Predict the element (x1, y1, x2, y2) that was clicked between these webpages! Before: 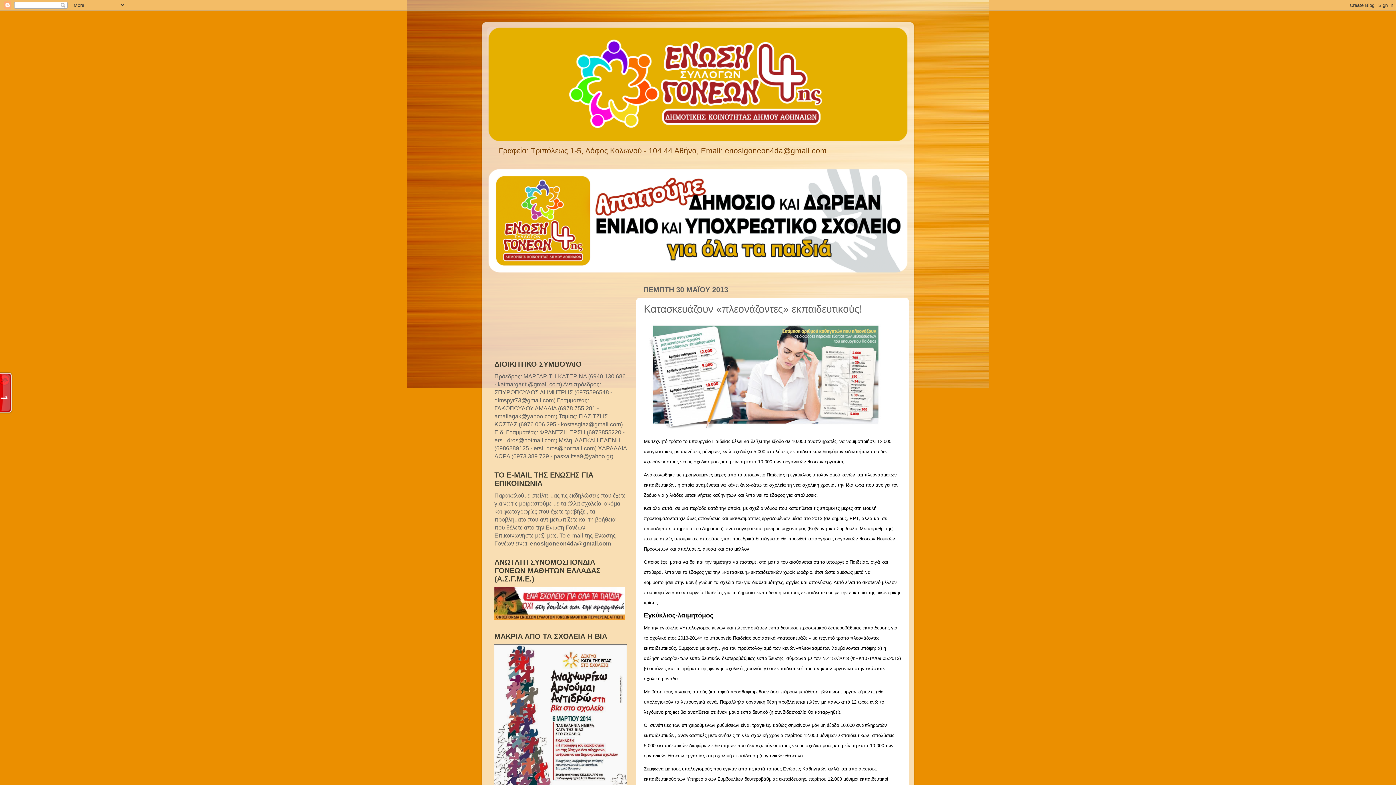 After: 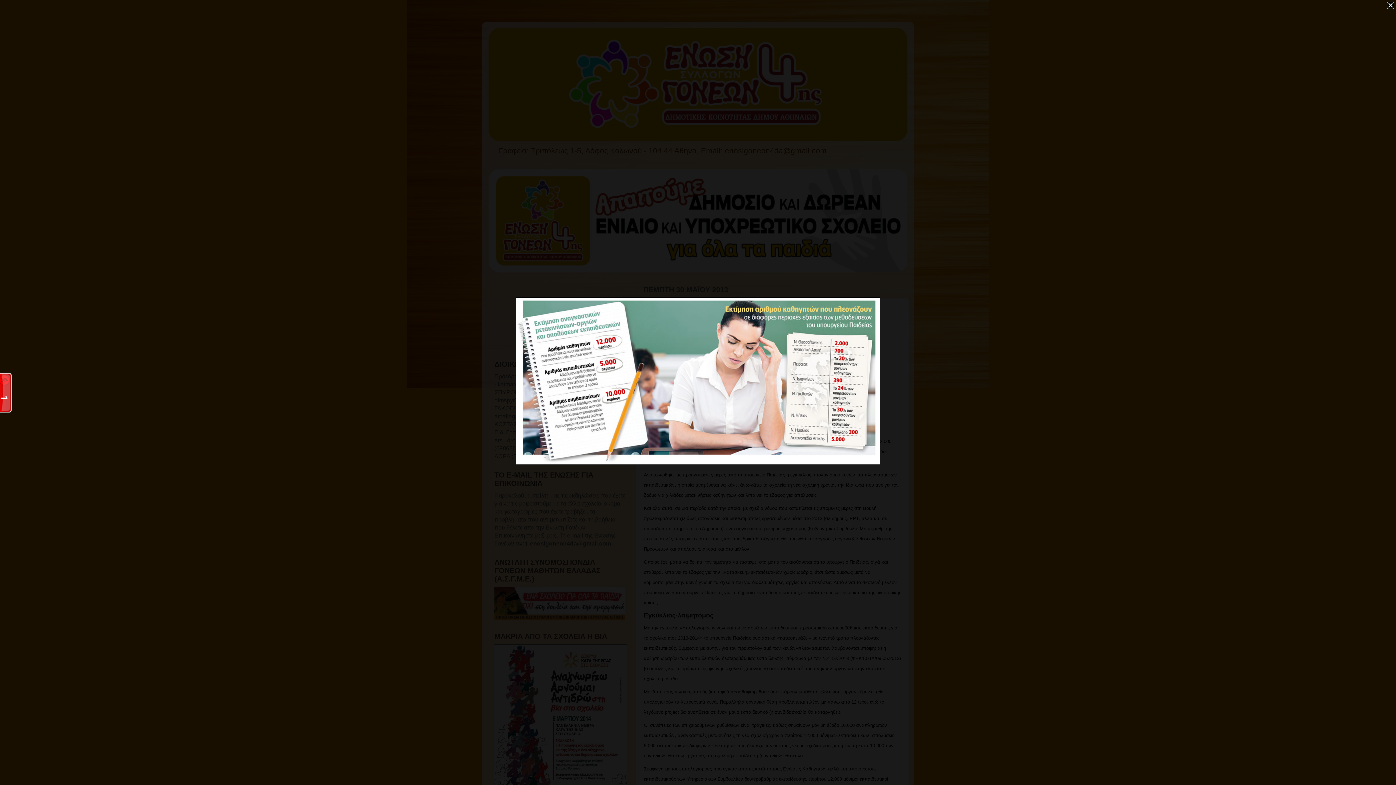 Action: bbox: (648, 425, 881, 431)